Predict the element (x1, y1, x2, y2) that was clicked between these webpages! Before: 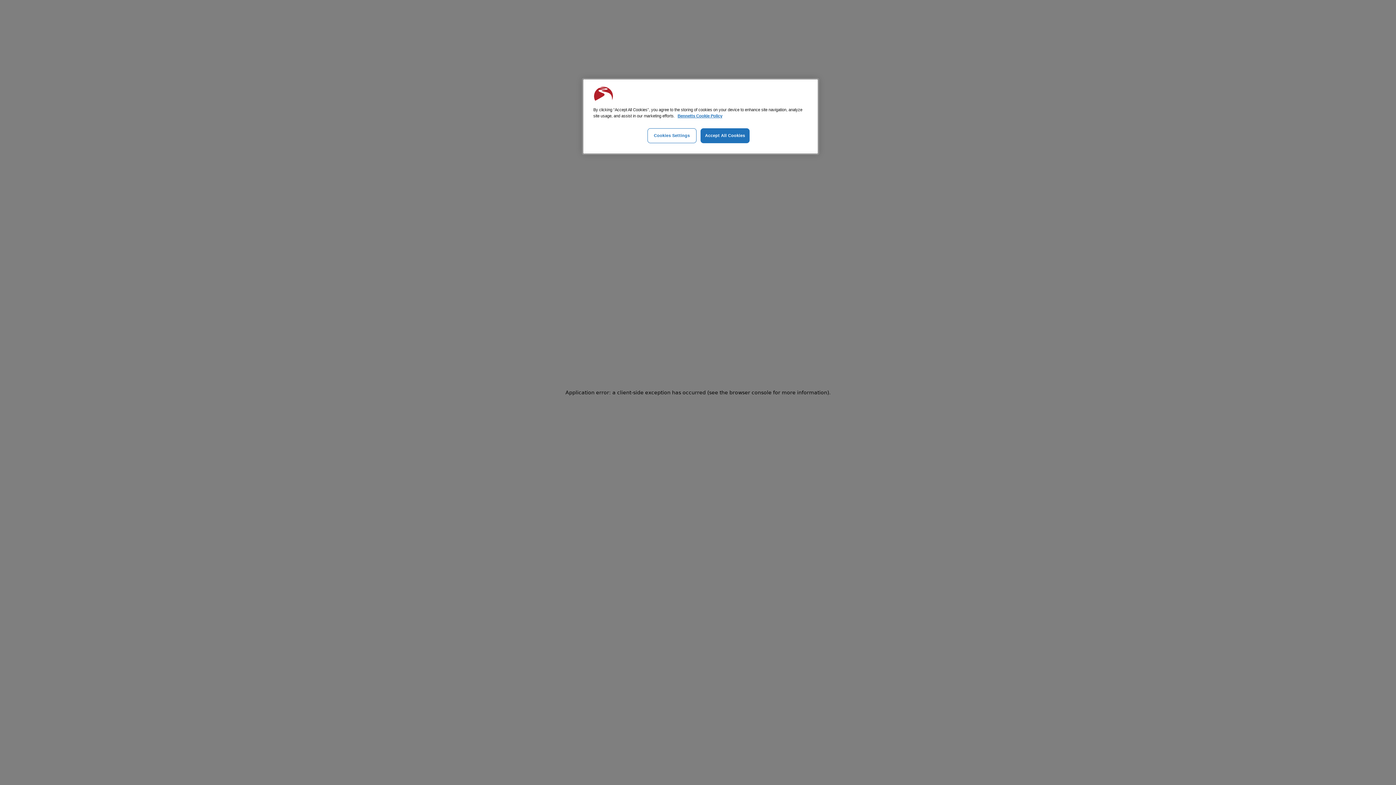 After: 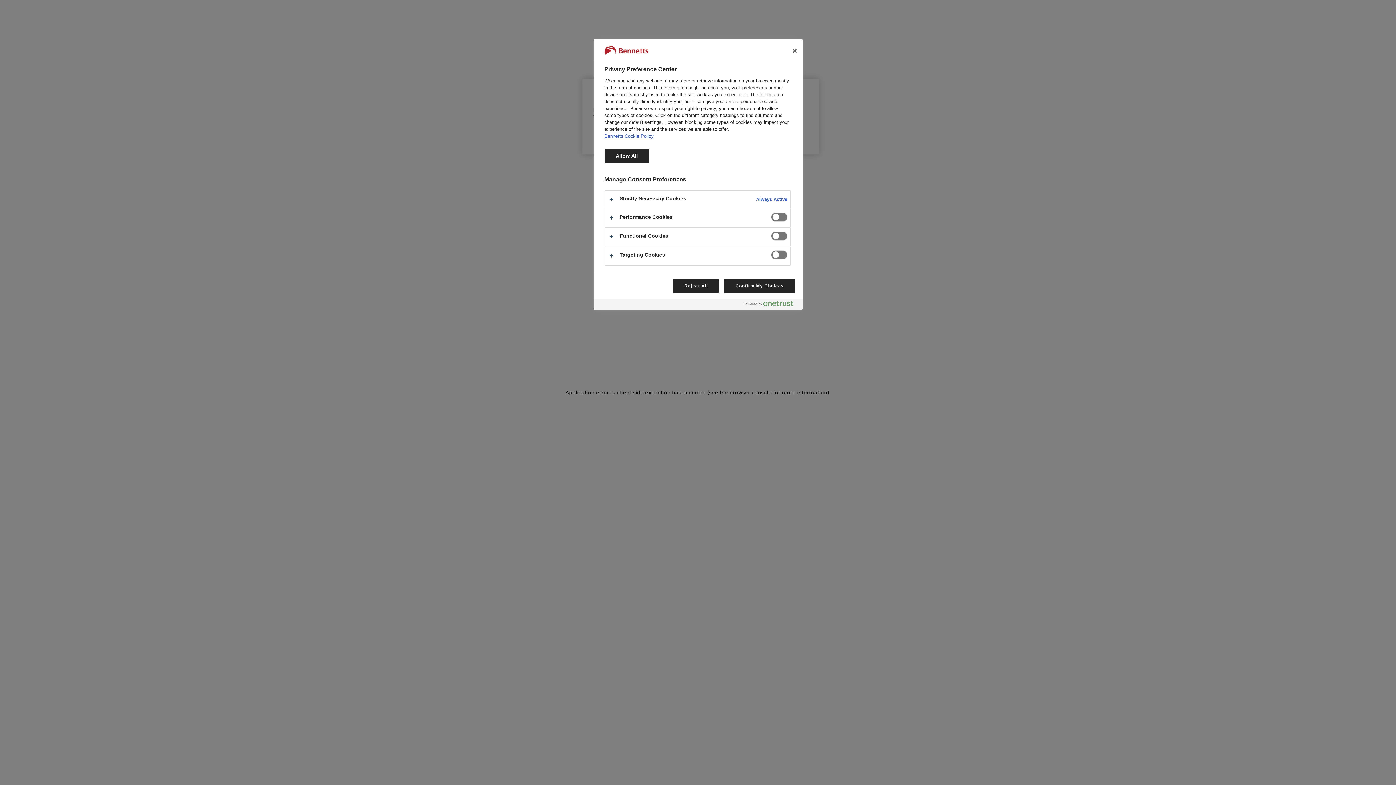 Action: bbox: (647, 128, 696, 143) label: Cookies Settings